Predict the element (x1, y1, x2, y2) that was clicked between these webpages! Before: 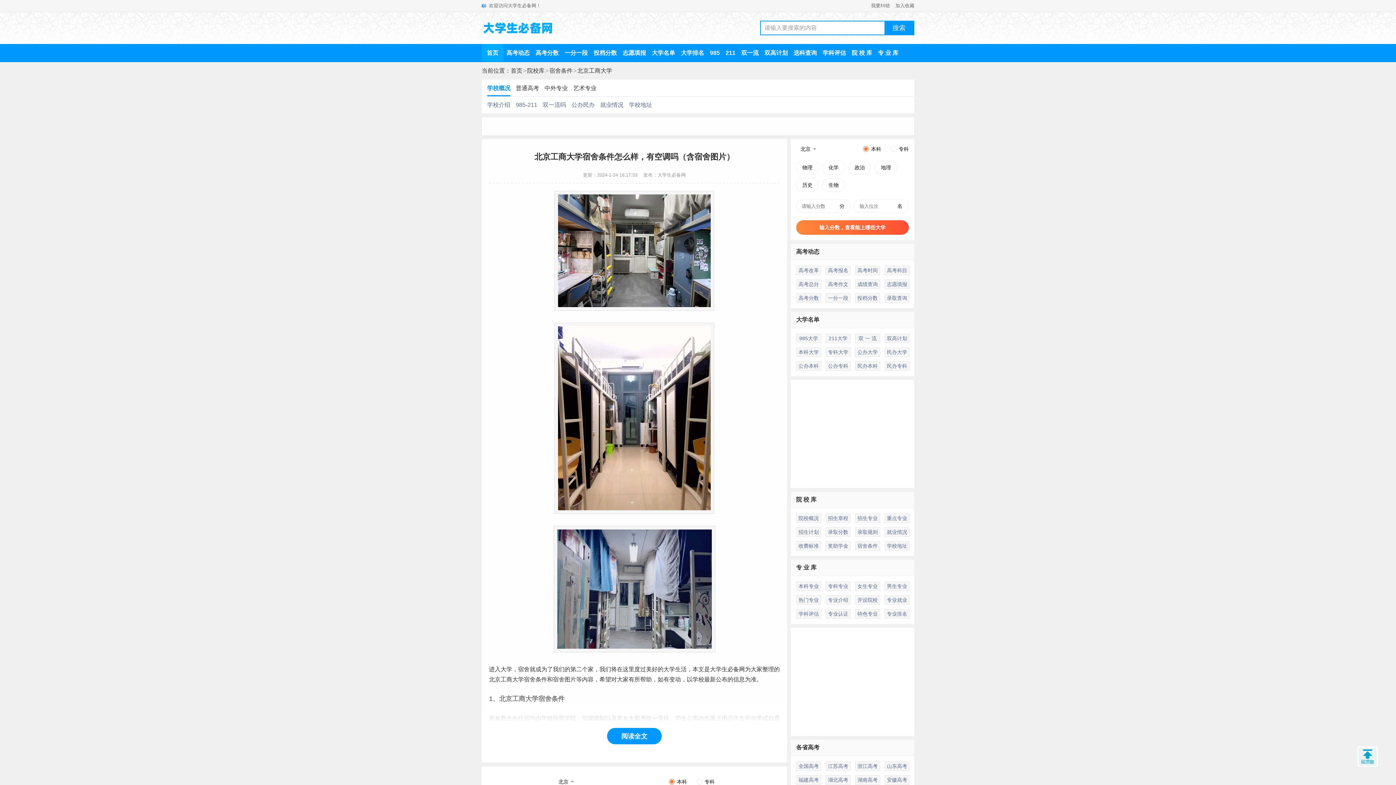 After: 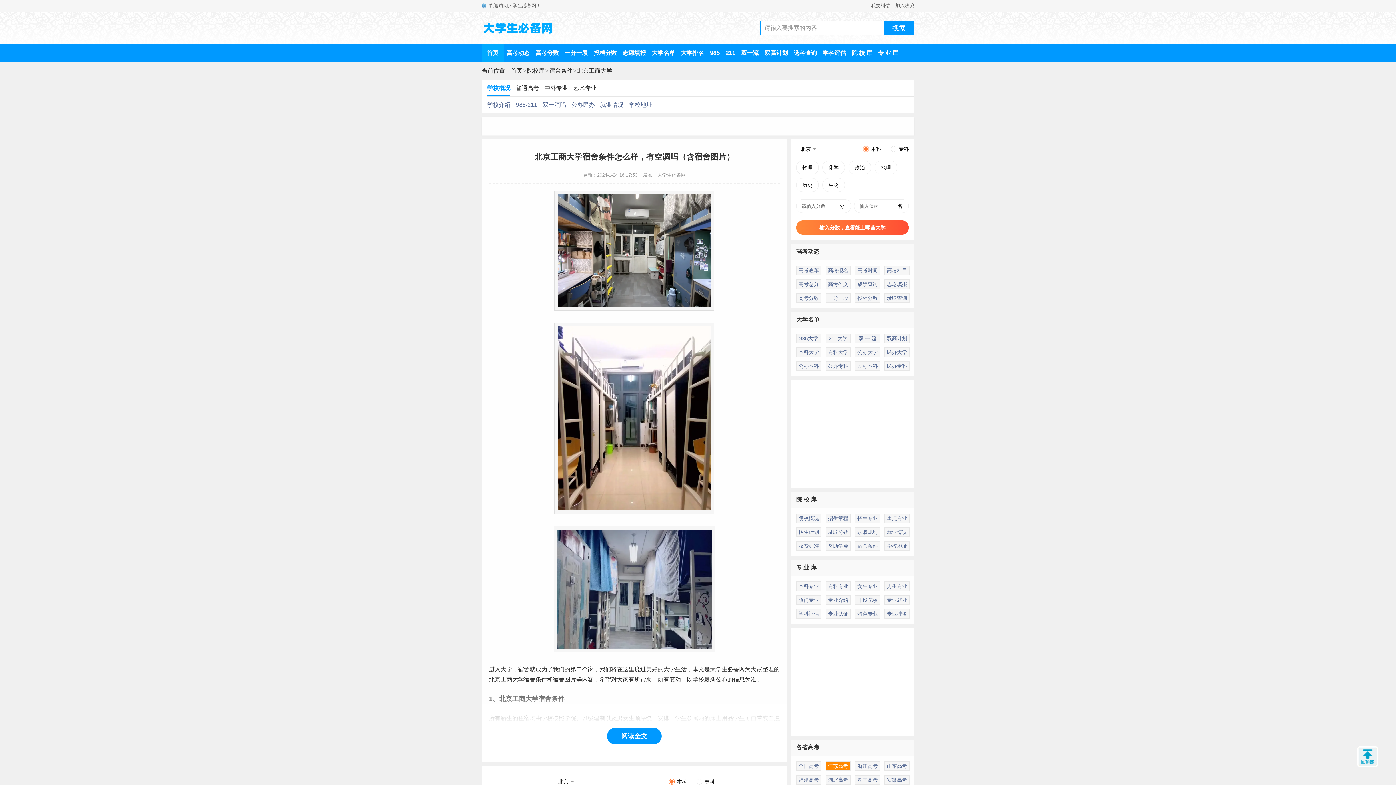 Action: bbox: (826, 762, 850, 770) label: 江苏高考